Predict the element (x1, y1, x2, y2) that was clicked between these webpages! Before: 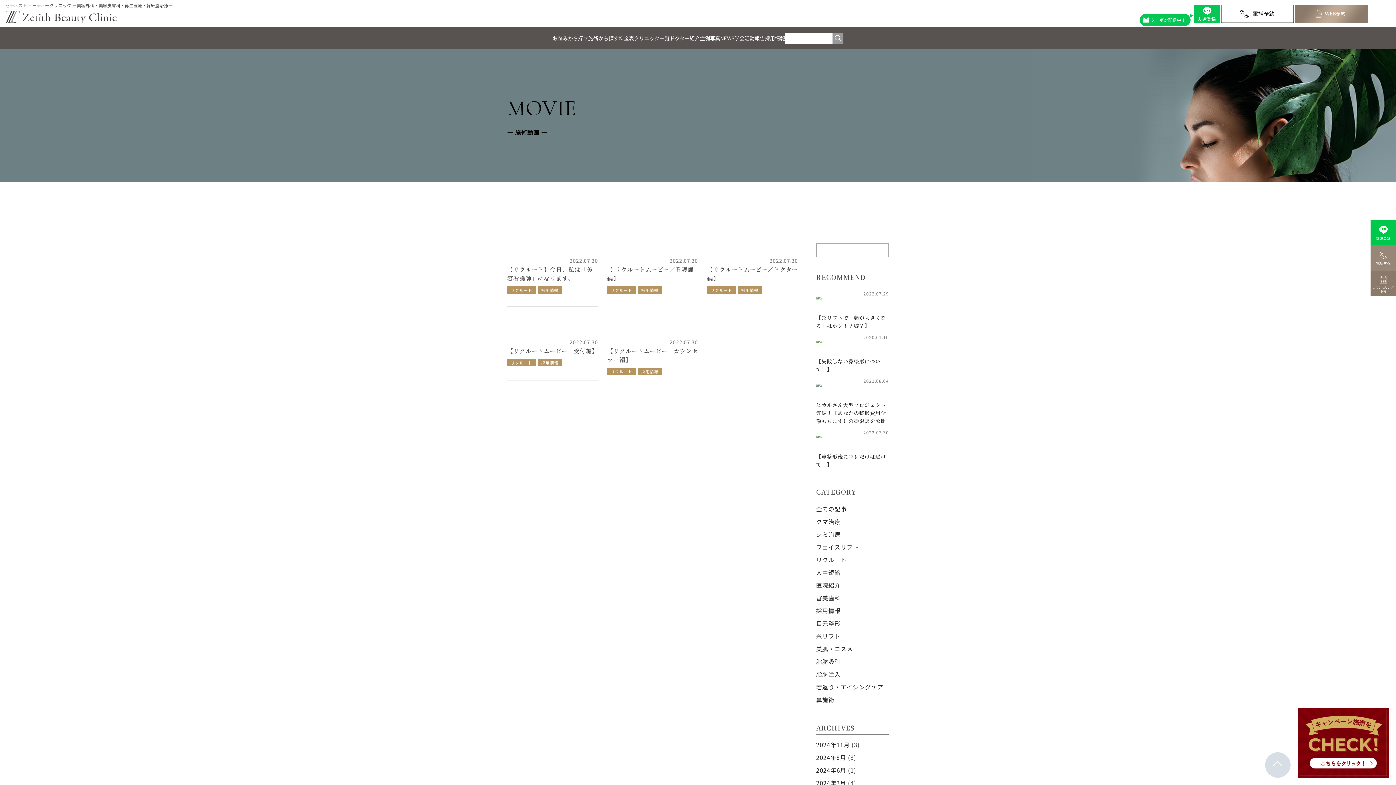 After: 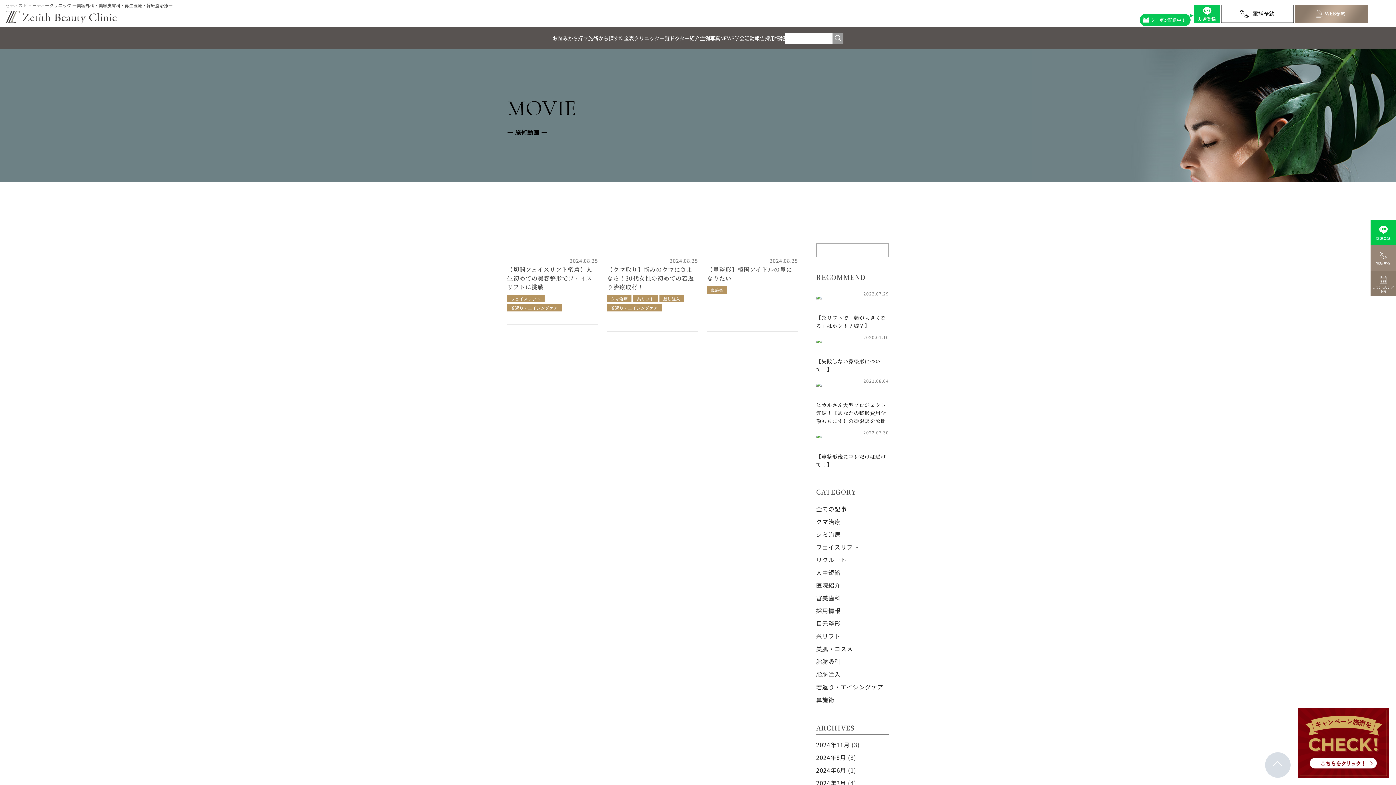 Action: bbox: (816, 753, 846, 762) label: 2024年8月